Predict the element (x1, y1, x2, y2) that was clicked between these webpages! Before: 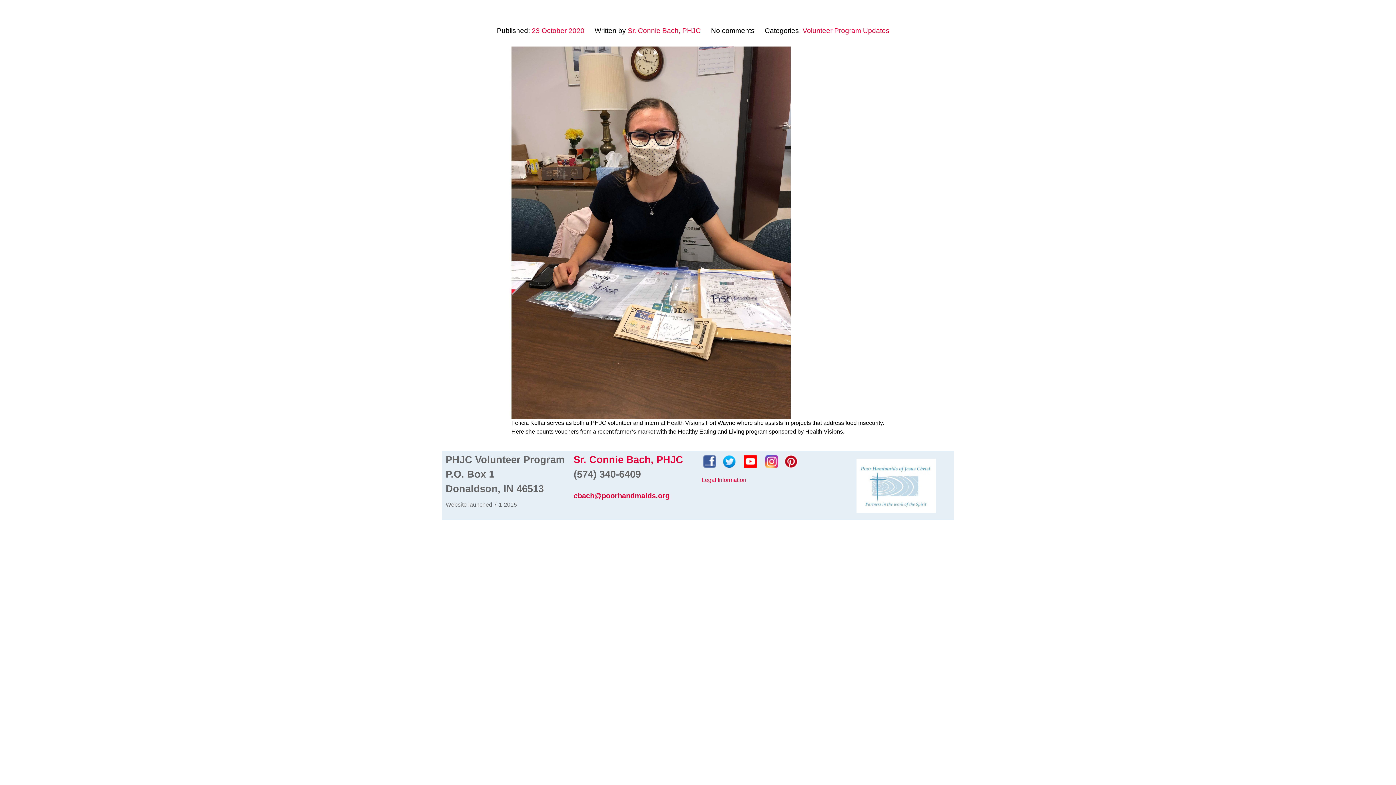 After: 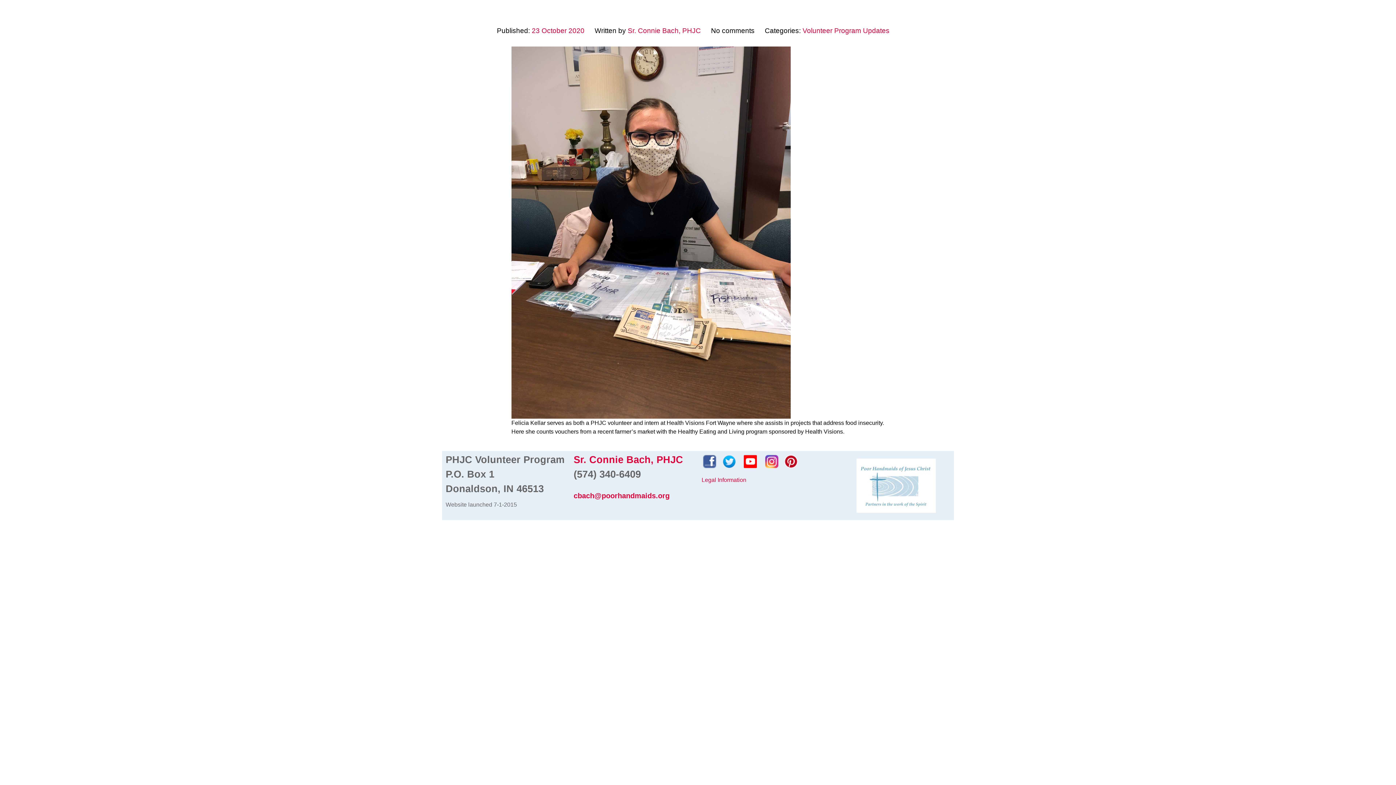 Action: bbox: (722, 458, 736, 464)